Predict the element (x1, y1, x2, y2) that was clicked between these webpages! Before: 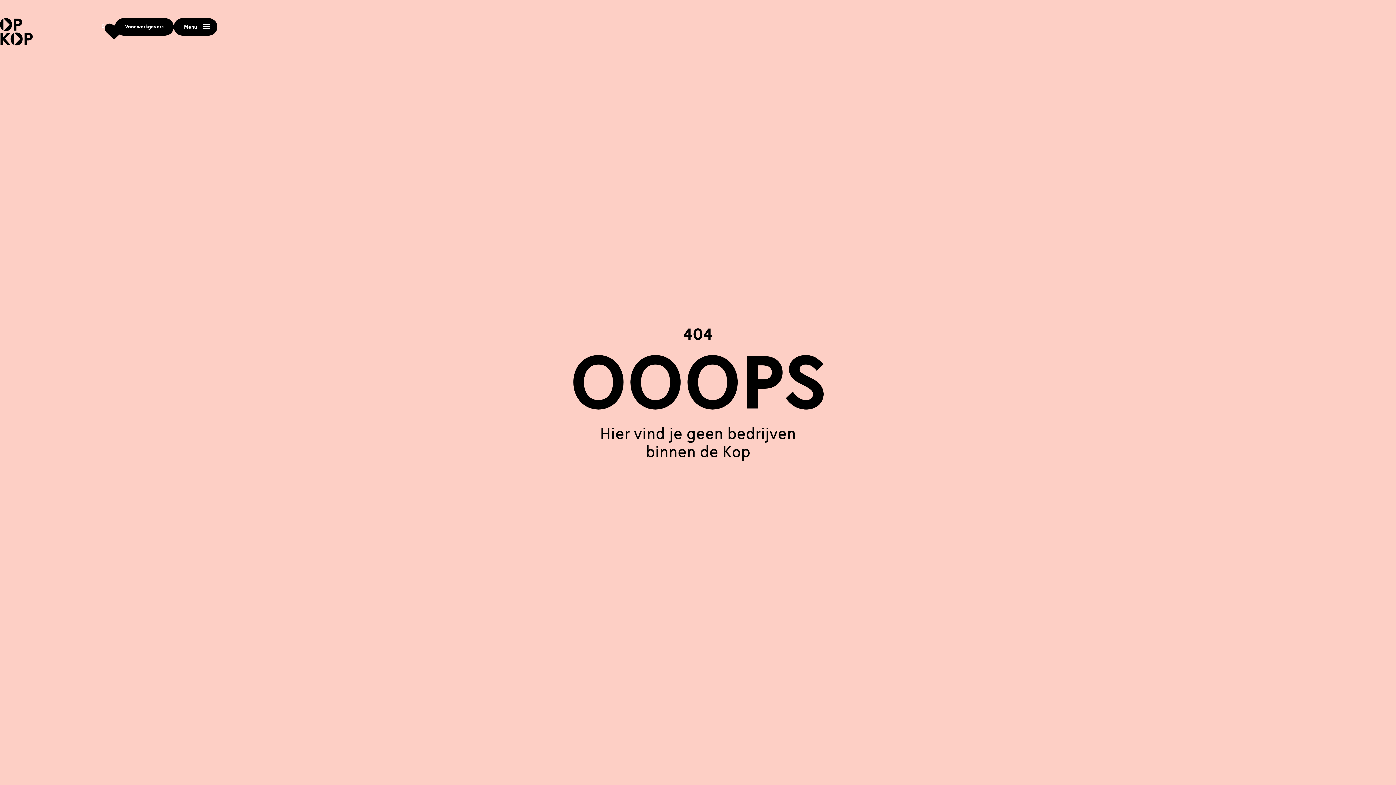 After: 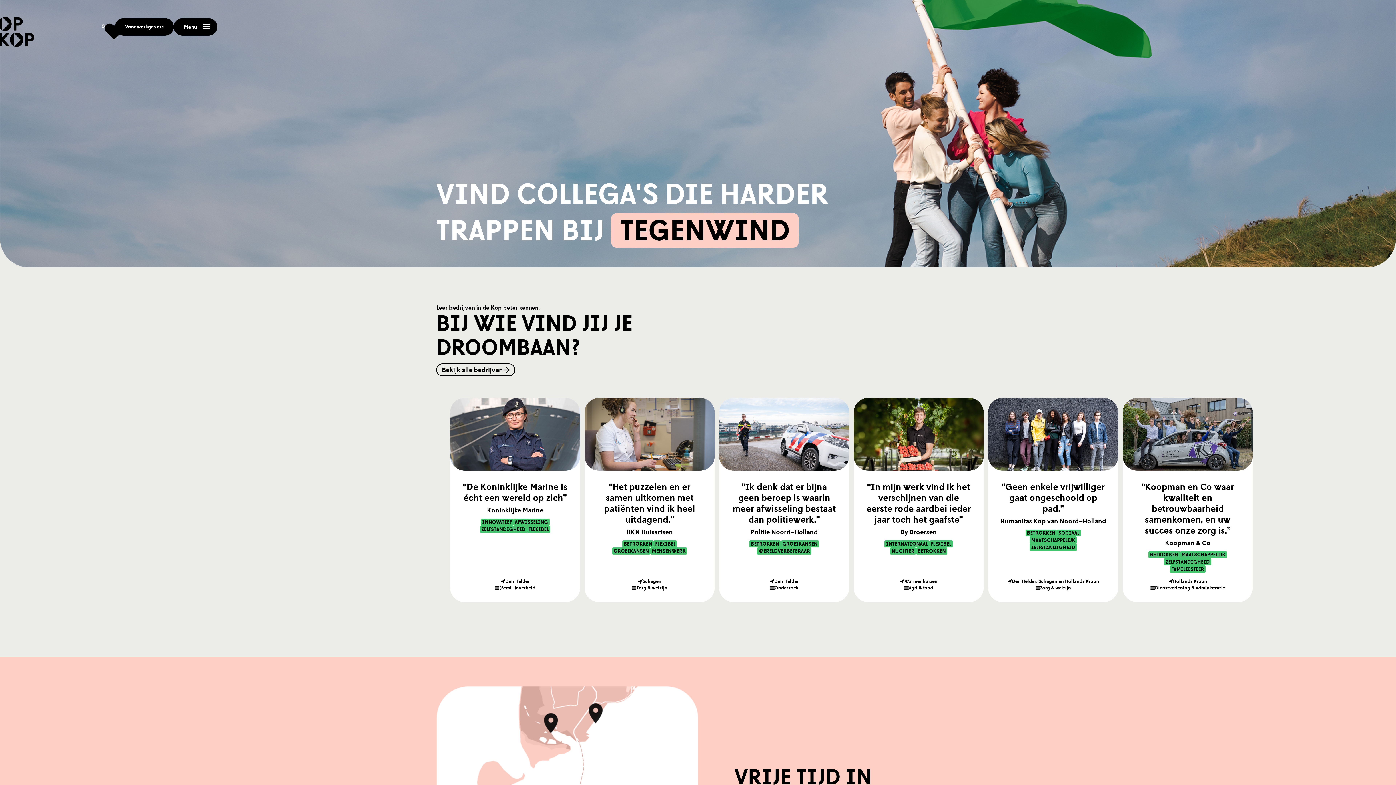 Action: bbox: (0, 18, 32, 47)